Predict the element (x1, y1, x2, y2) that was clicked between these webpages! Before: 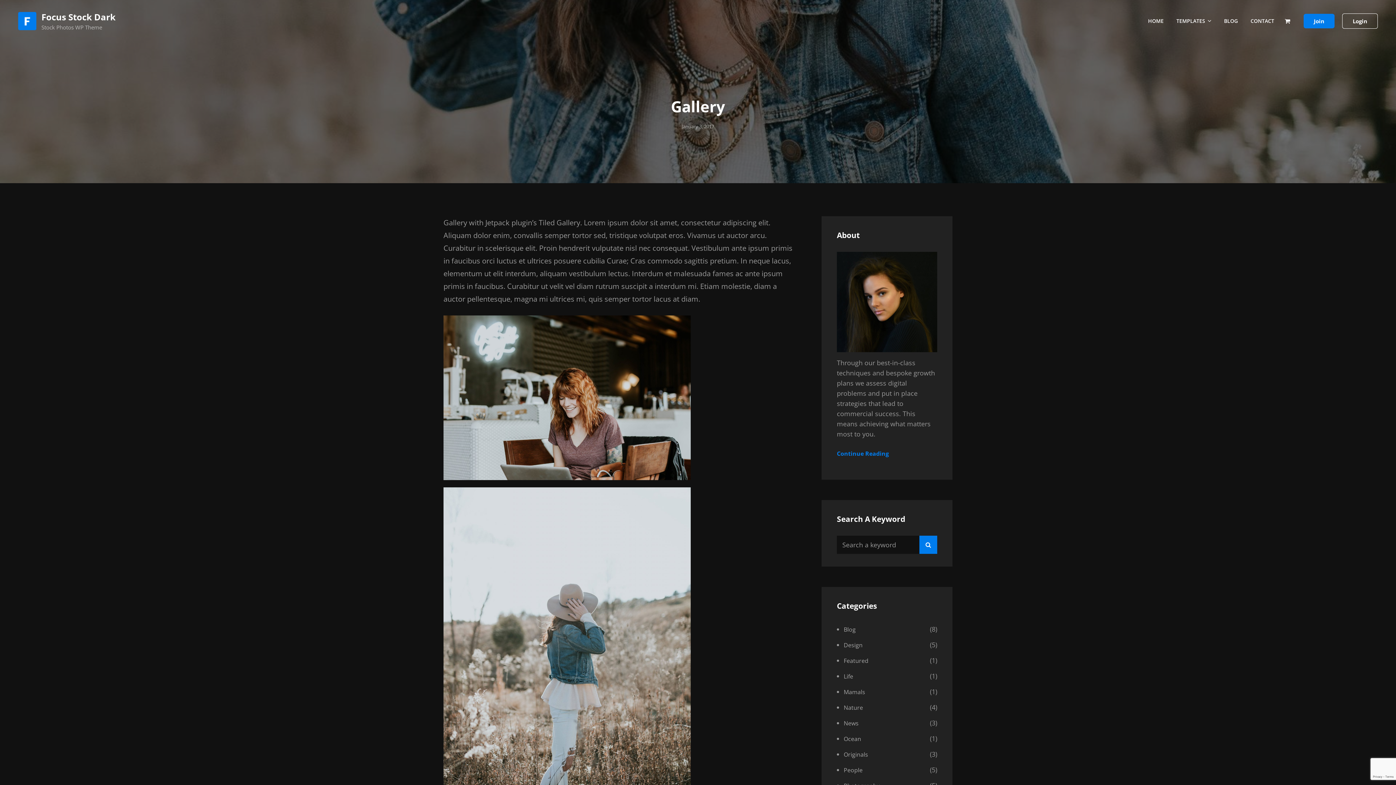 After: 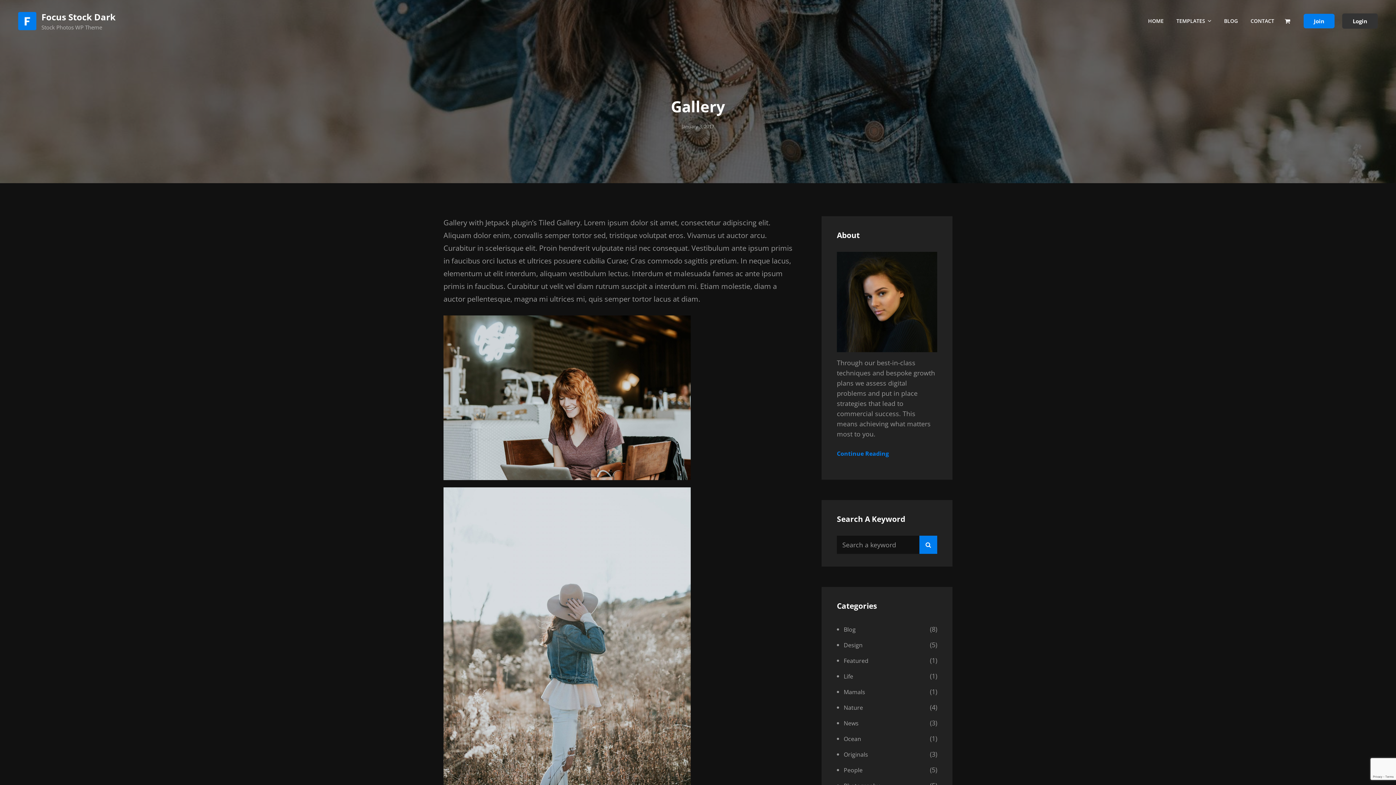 Action: bbox: (1342, 13, 1378, 28) label: Login